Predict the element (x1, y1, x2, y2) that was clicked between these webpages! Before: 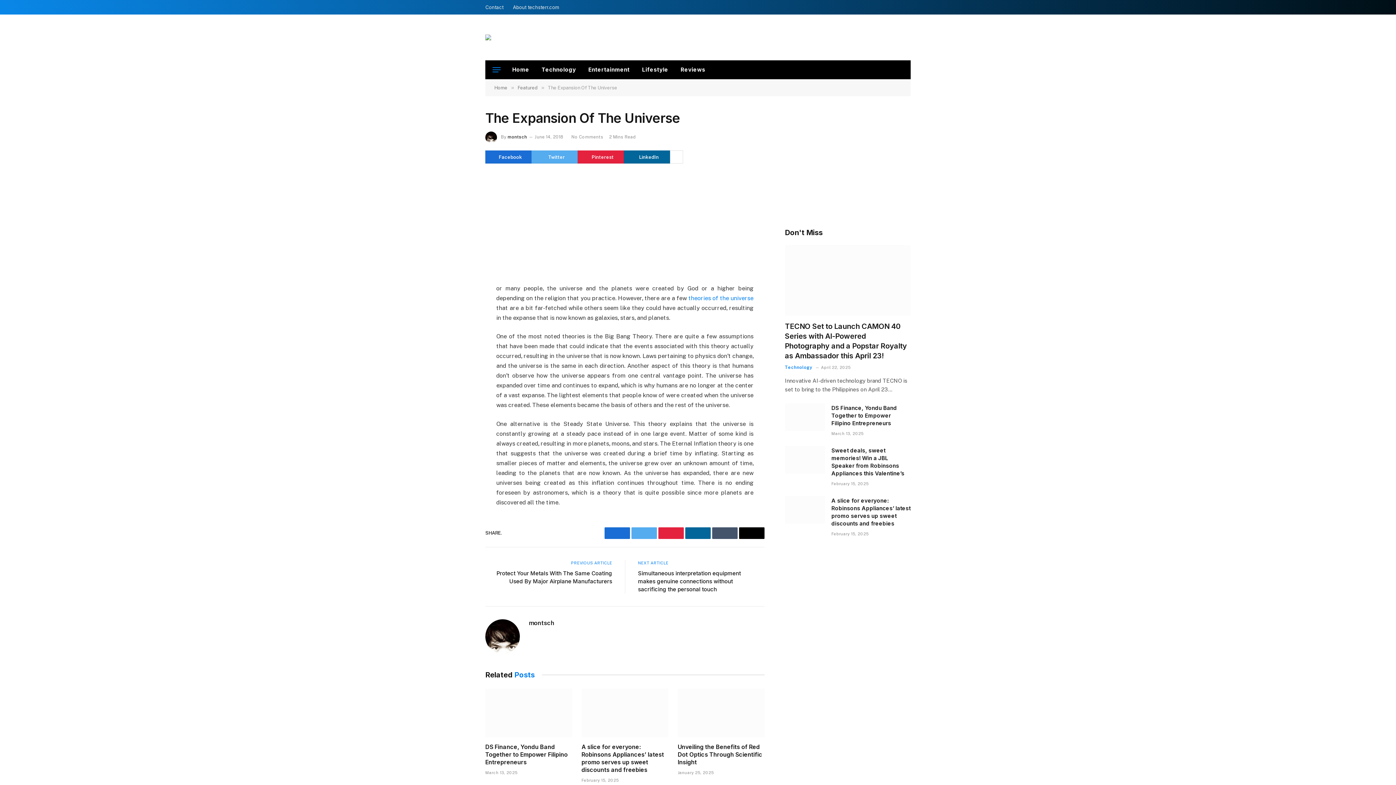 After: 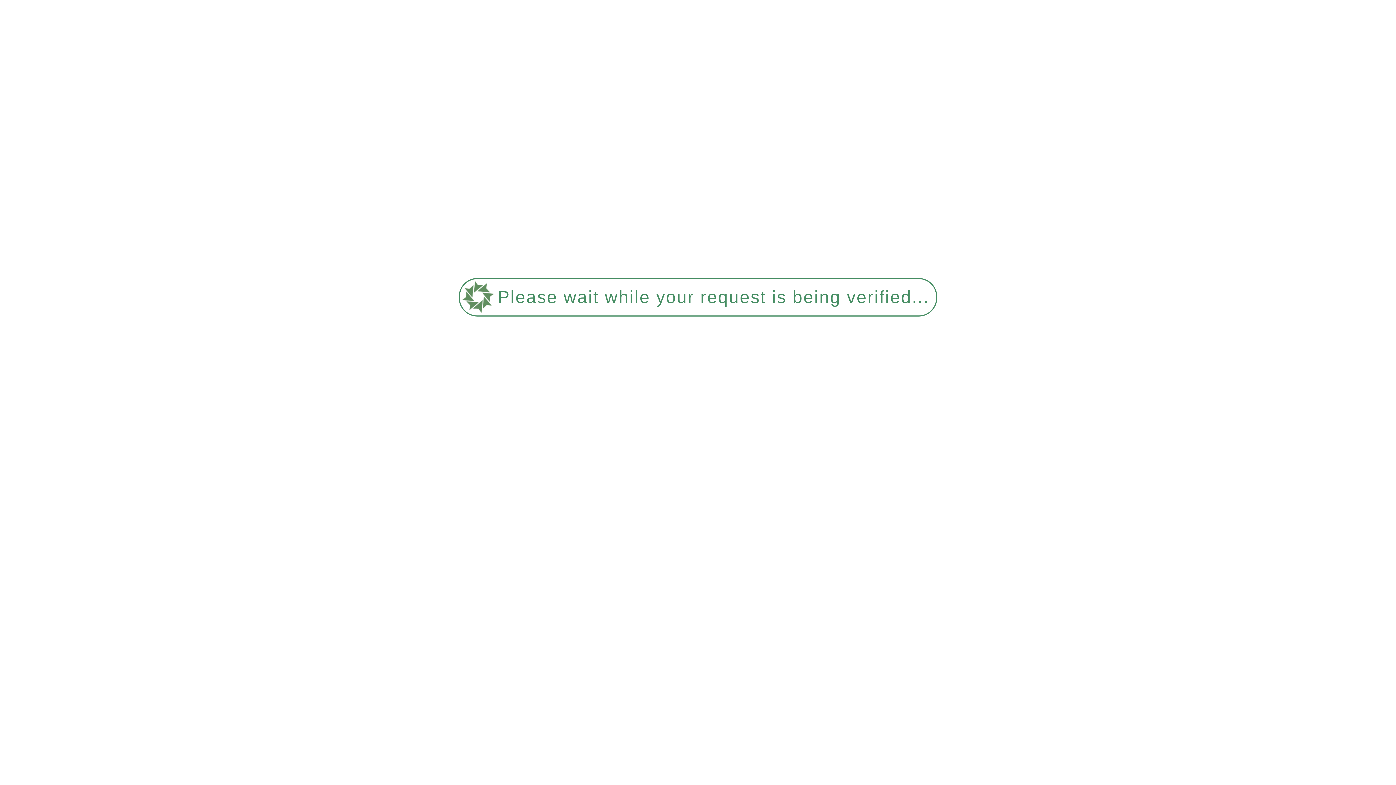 Action: bbox: (785, 245, 910, 315)